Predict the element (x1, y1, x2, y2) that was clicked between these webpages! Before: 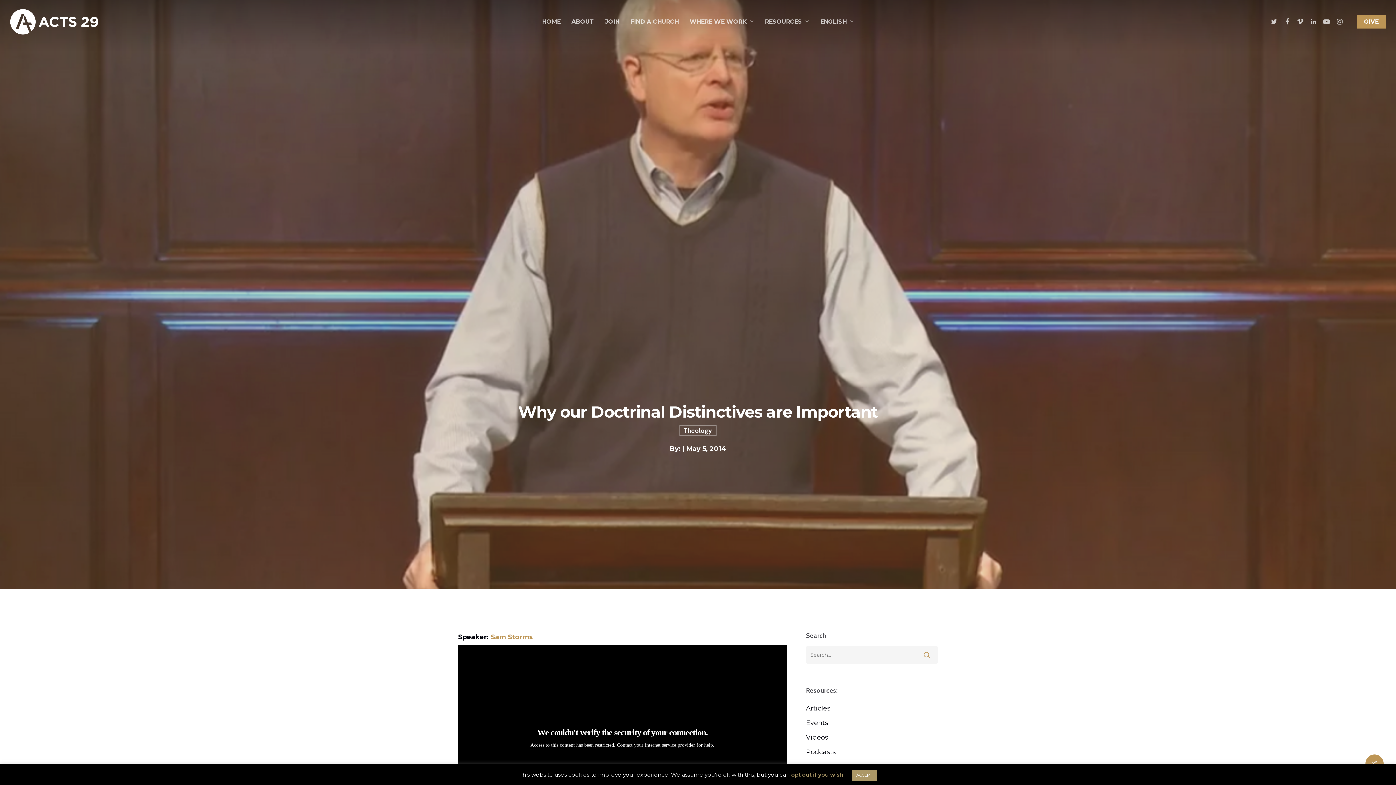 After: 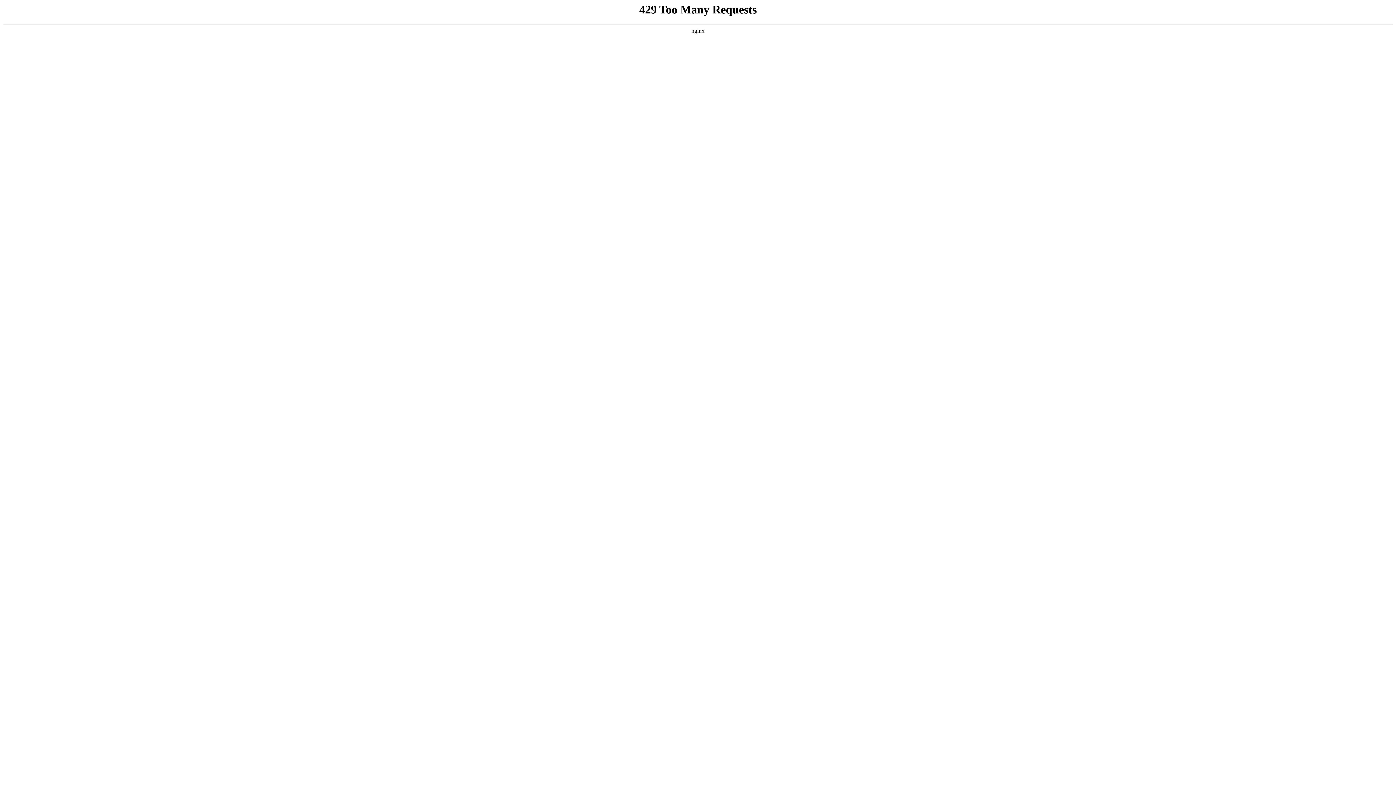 Action: bbox: (791, 771, 843, 778) label: opt out if you wish